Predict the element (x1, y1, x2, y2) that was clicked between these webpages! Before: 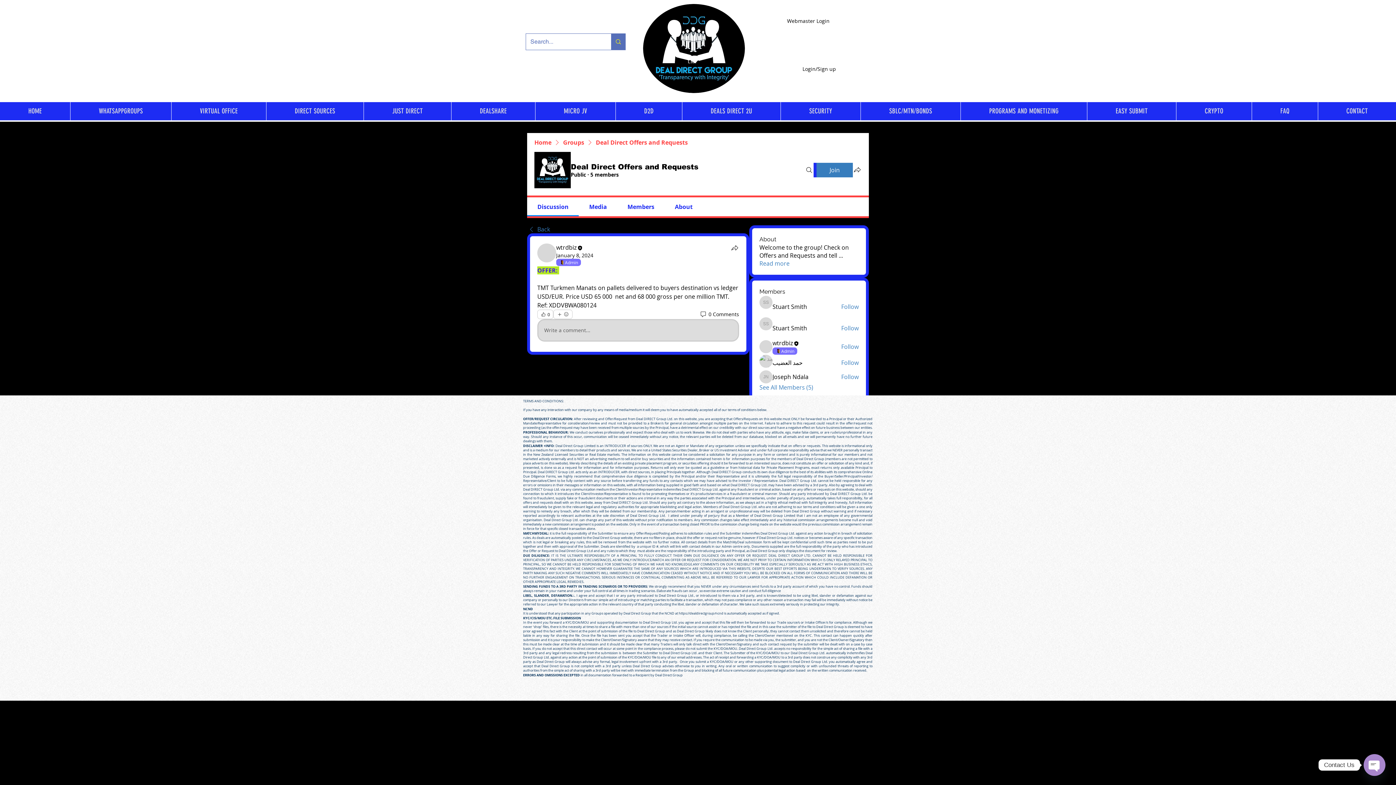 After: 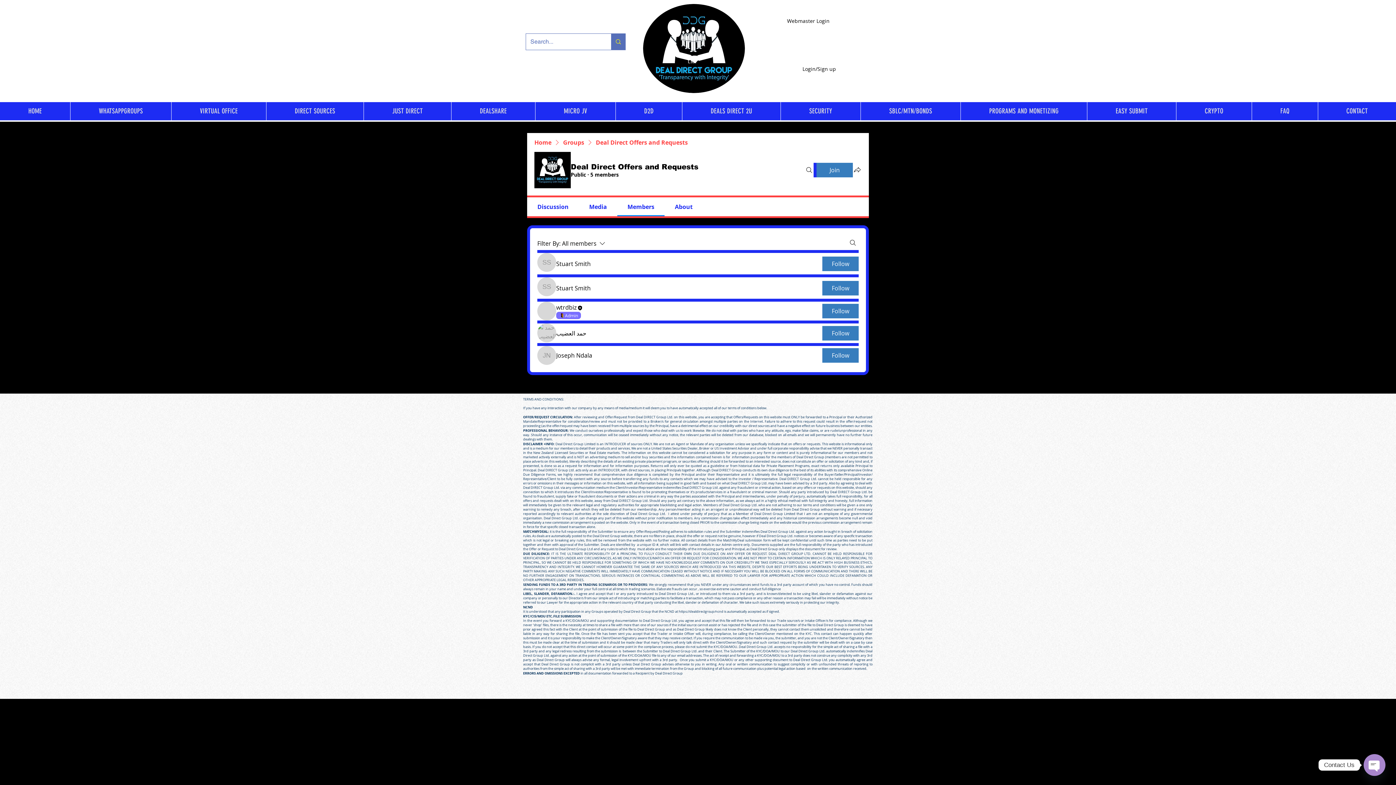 Action: label: See All Members (5) bbox: (759, 383, 813, 391)